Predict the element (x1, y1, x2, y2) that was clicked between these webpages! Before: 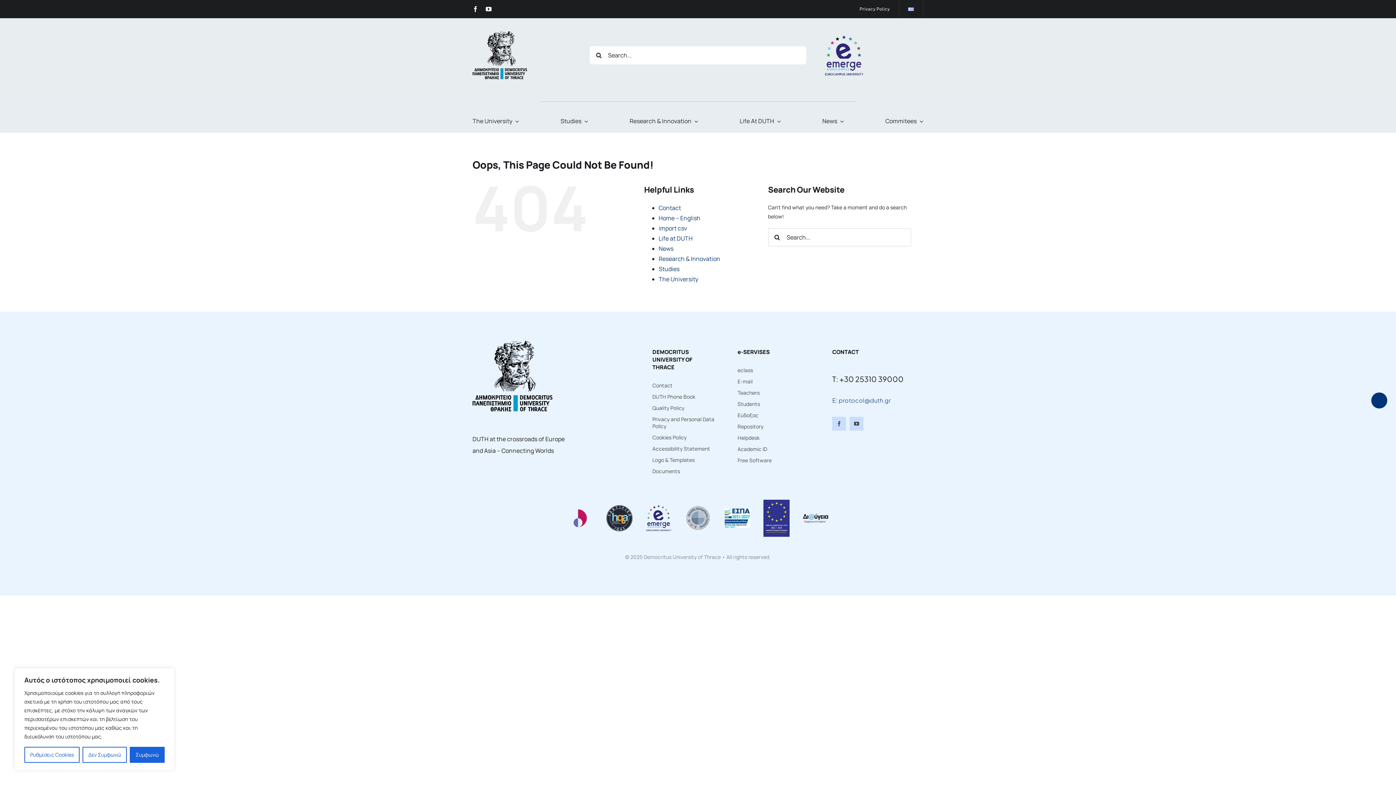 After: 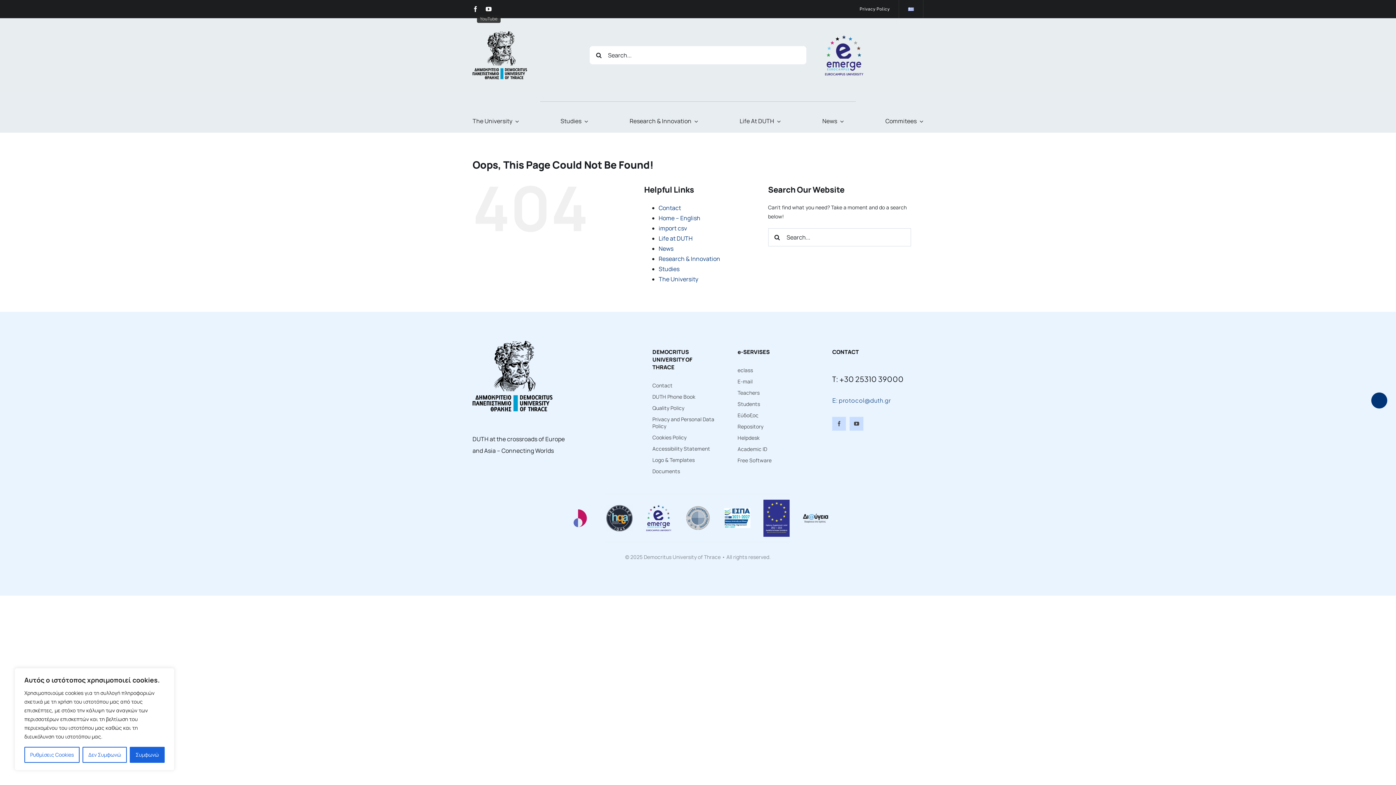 Action: bbox: (485, 6, 491, 12) label: youtube